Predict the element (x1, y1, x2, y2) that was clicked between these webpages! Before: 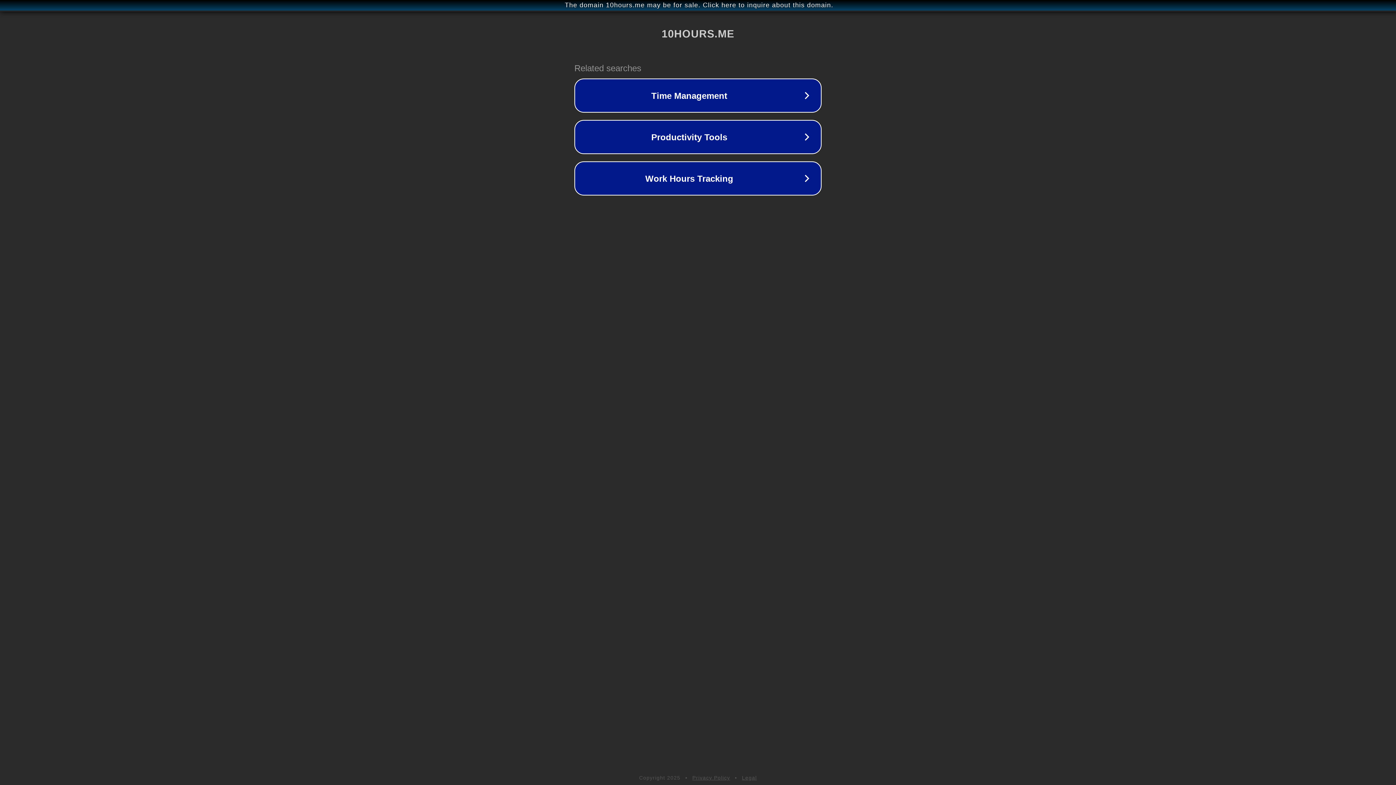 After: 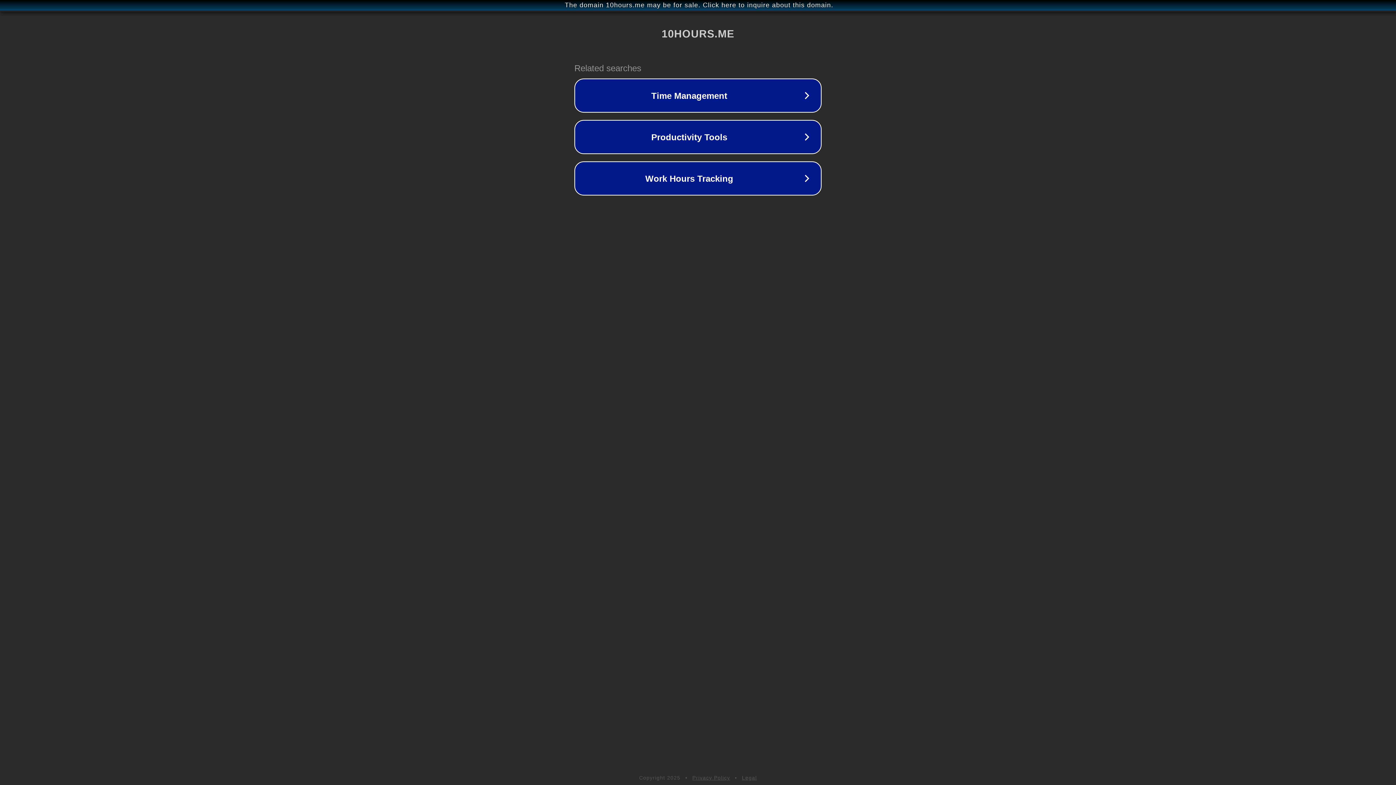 Action: label: Privacy Policy bbox: (692, 775, 730, 781)